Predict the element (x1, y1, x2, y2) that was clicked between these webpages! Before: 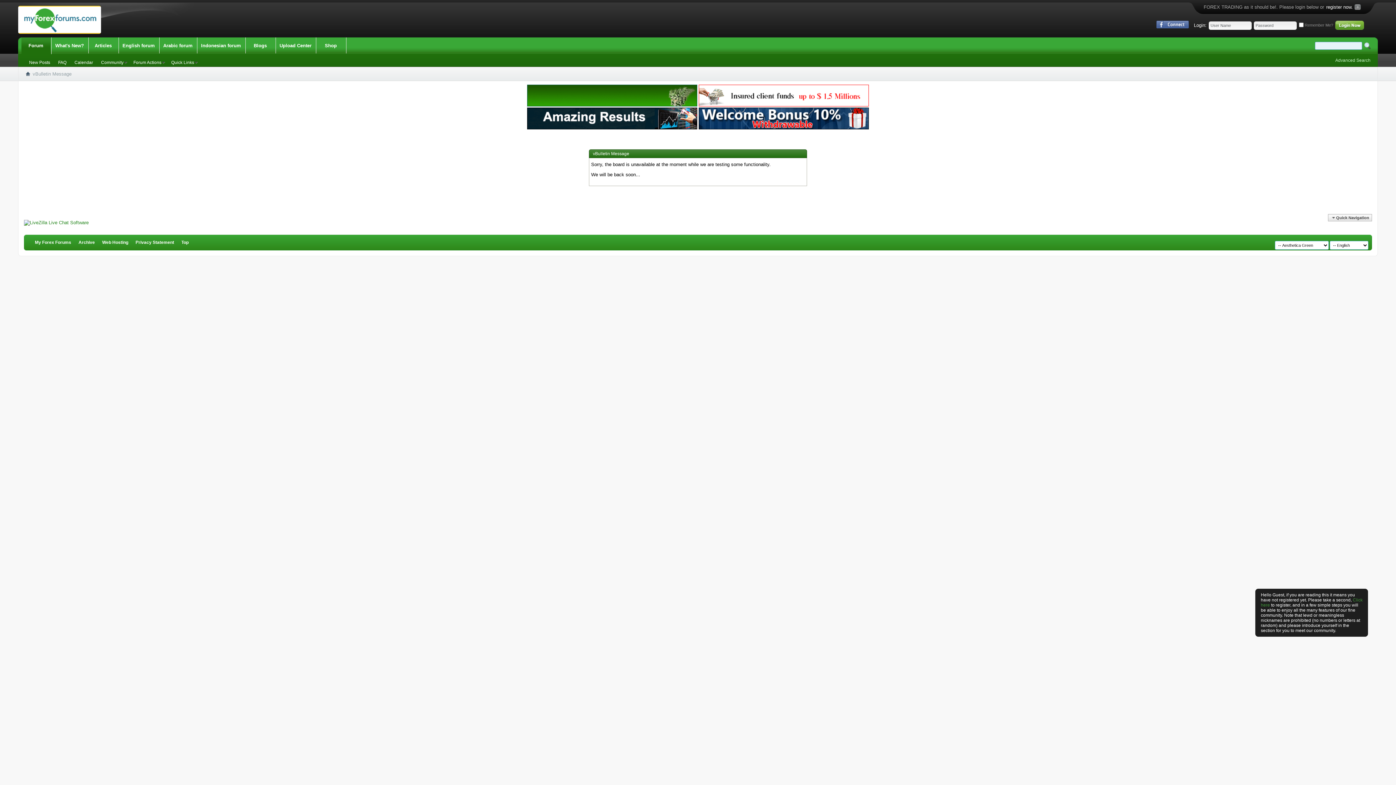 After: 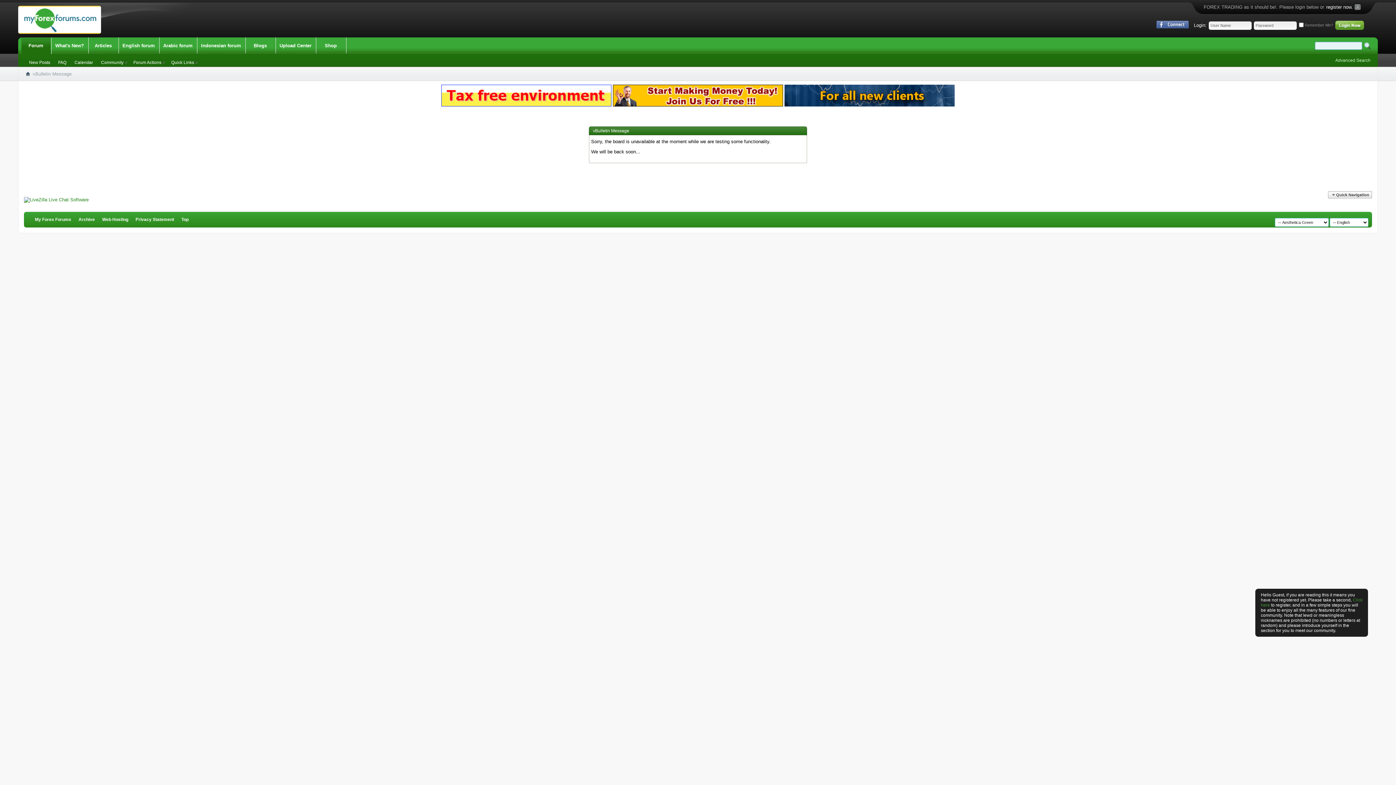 Action: bbox: (21, 37, 50, 54) label: Forum